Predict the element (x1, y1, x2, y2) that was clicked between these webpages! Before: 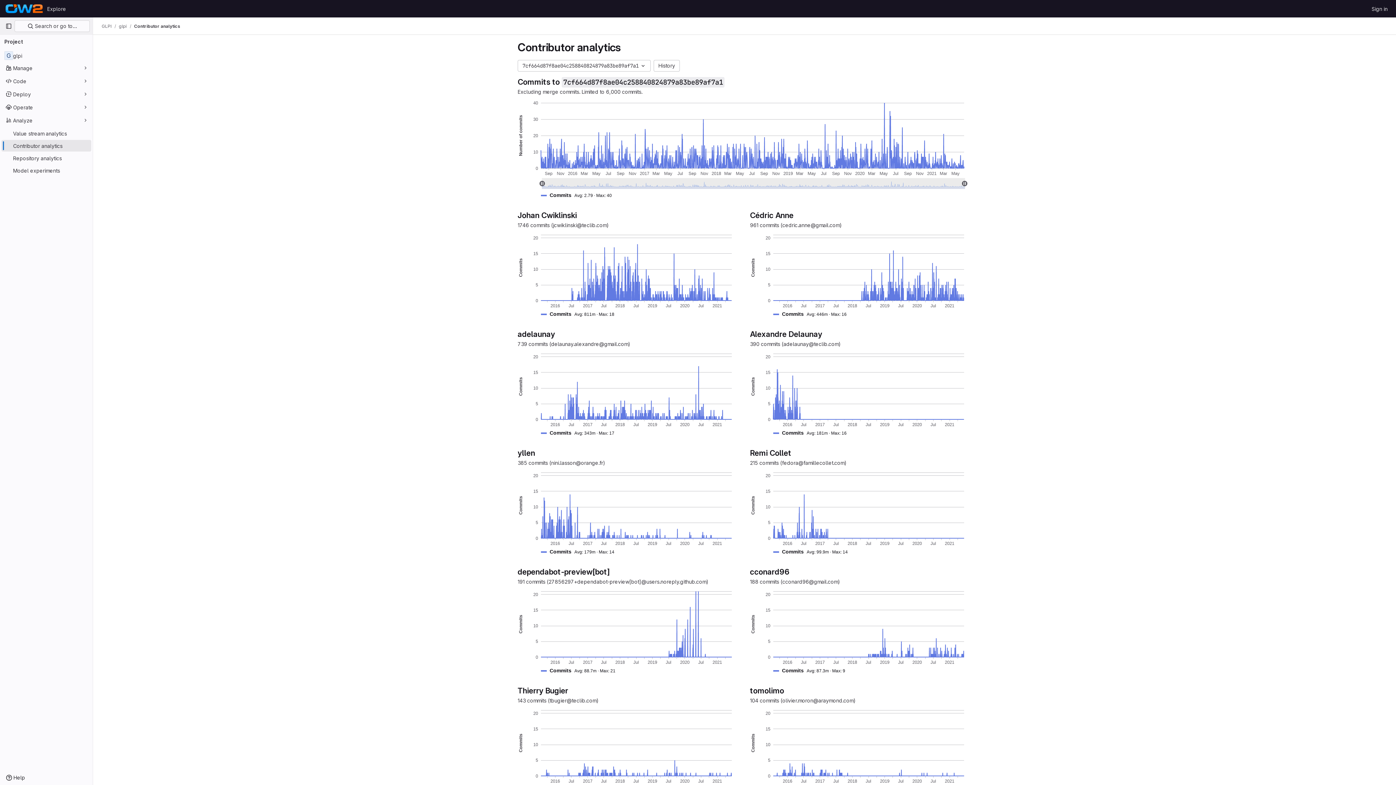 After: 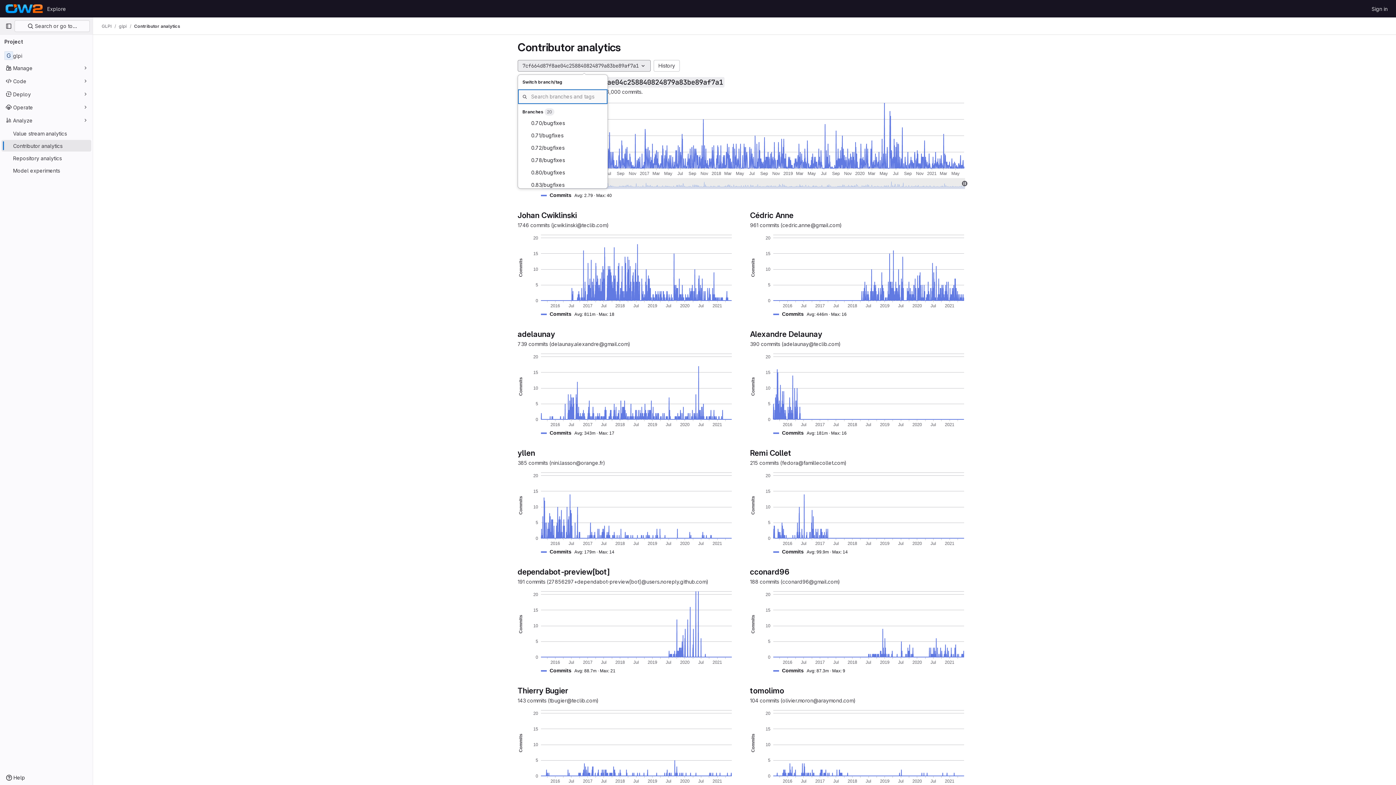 Action: bbox: (517, 60, 650, 71) label: 7cf664d87f8ae04c258840824879a83be89af7a1